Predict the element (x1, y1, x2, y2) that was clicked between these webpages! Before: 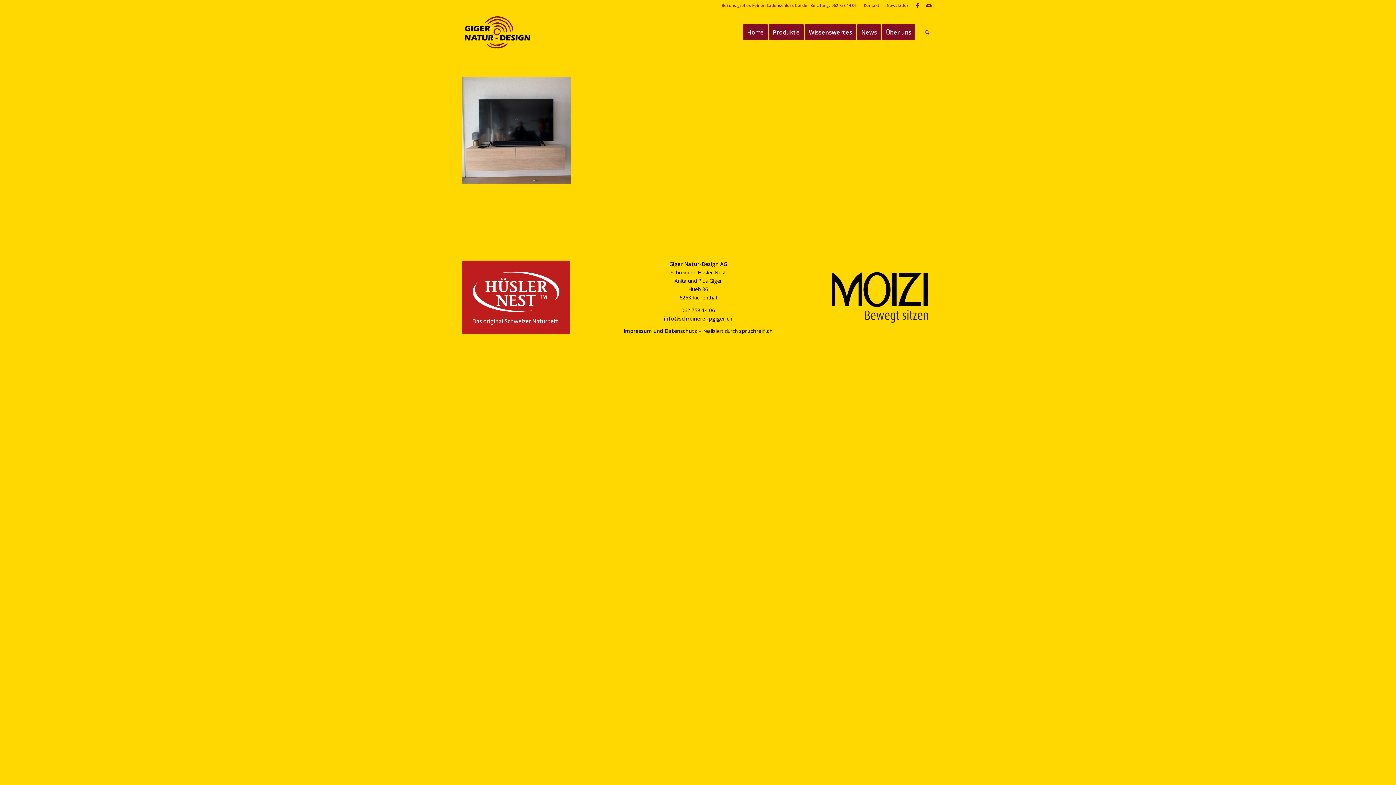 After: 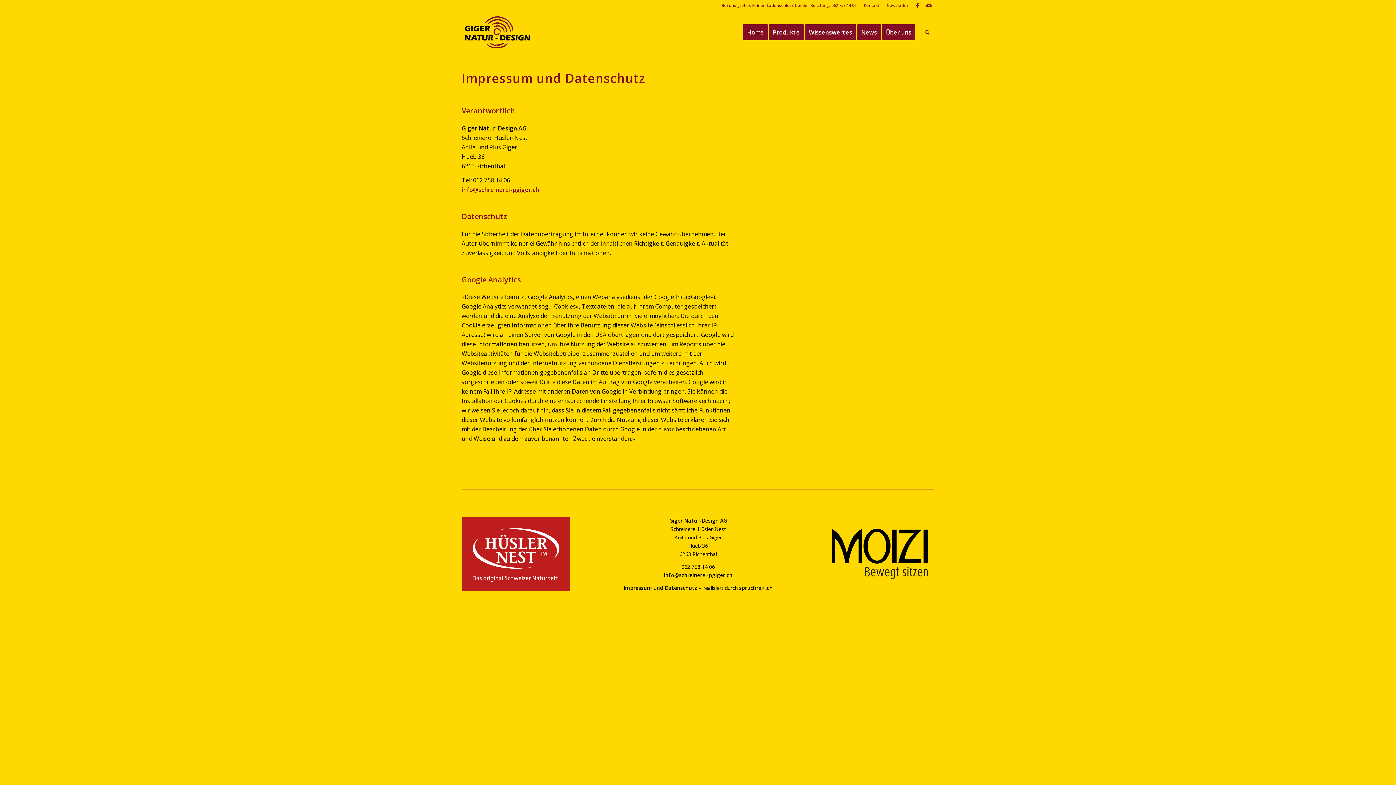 Action: bbox: (623, 327, 697, 334) label: Impressum und Datenschutz